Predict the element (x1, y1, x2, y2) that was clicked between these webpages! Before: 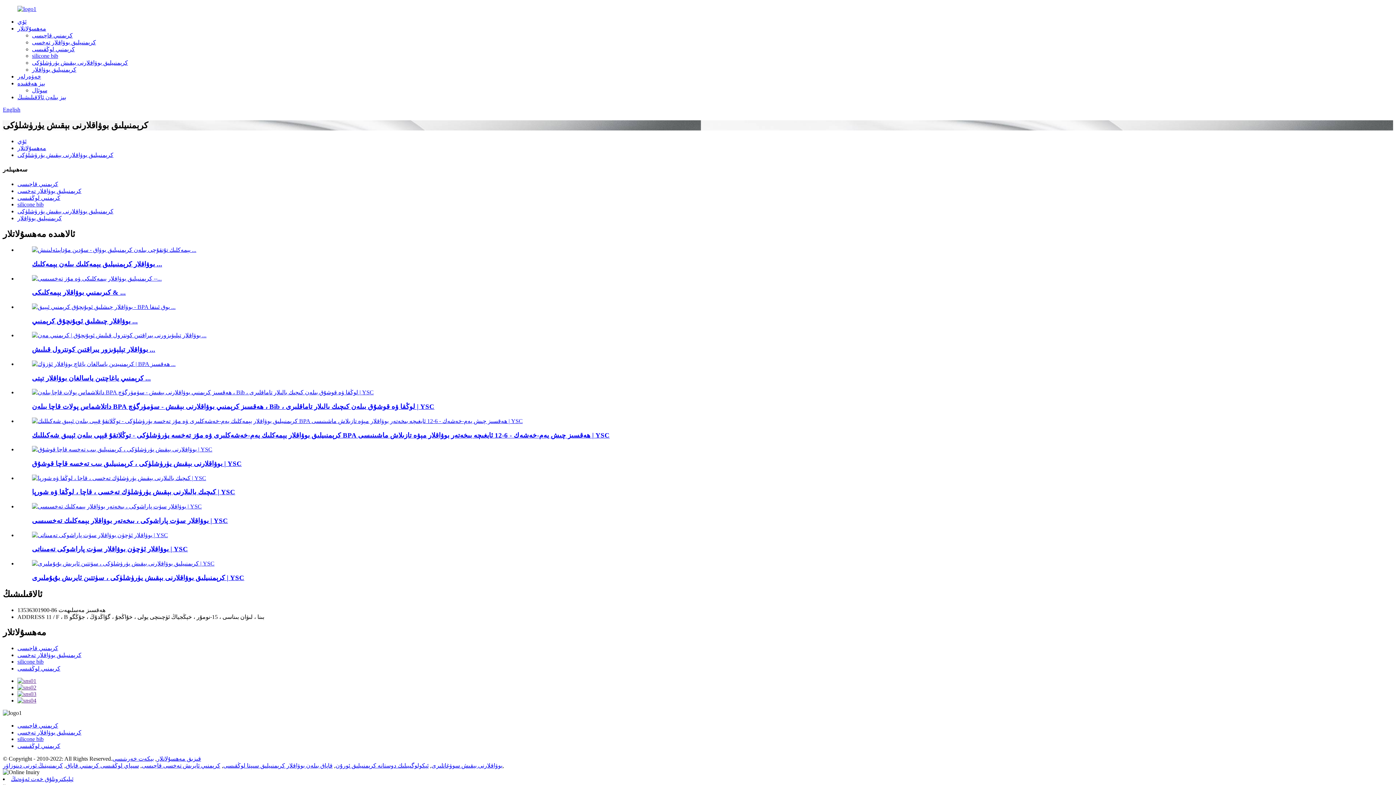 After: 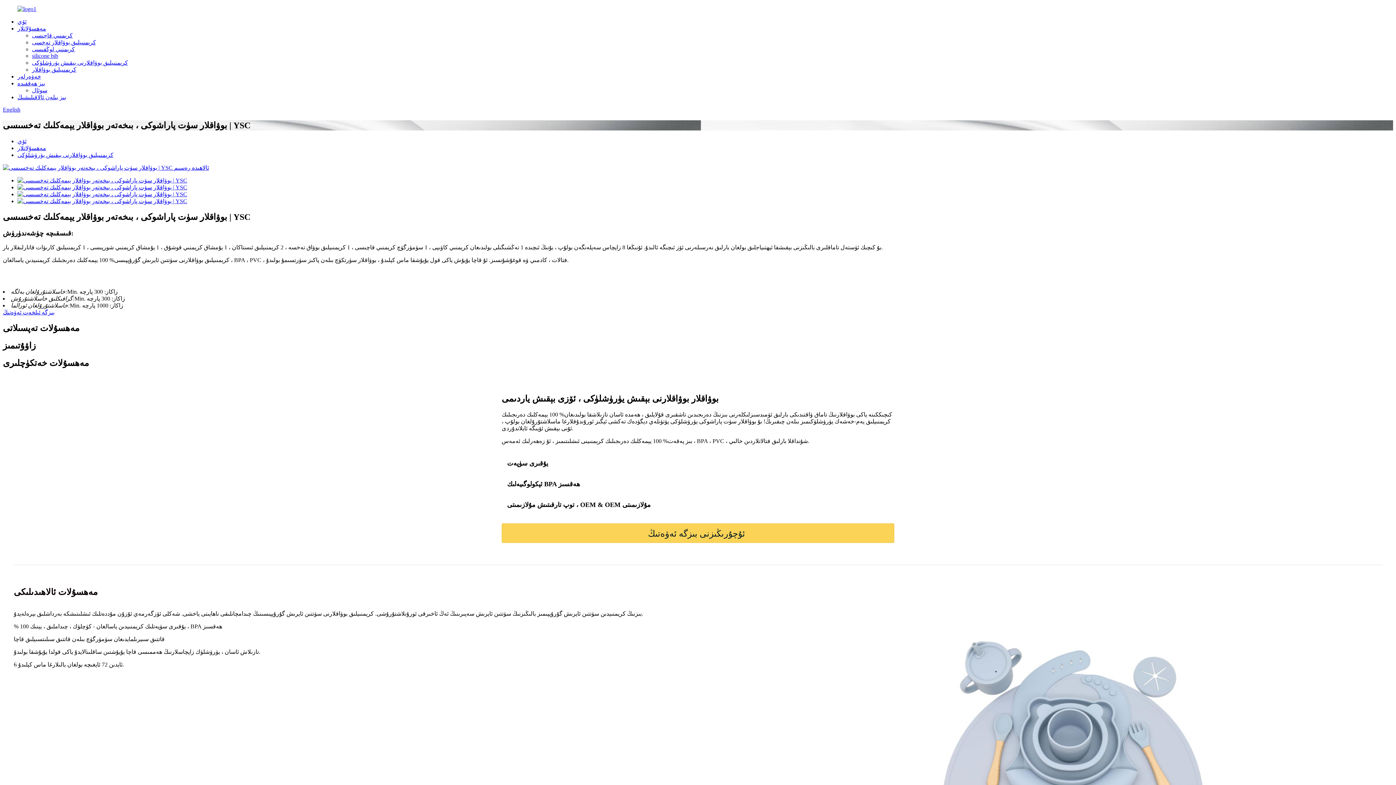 Action: bbox: (32, 503, 201, 509)